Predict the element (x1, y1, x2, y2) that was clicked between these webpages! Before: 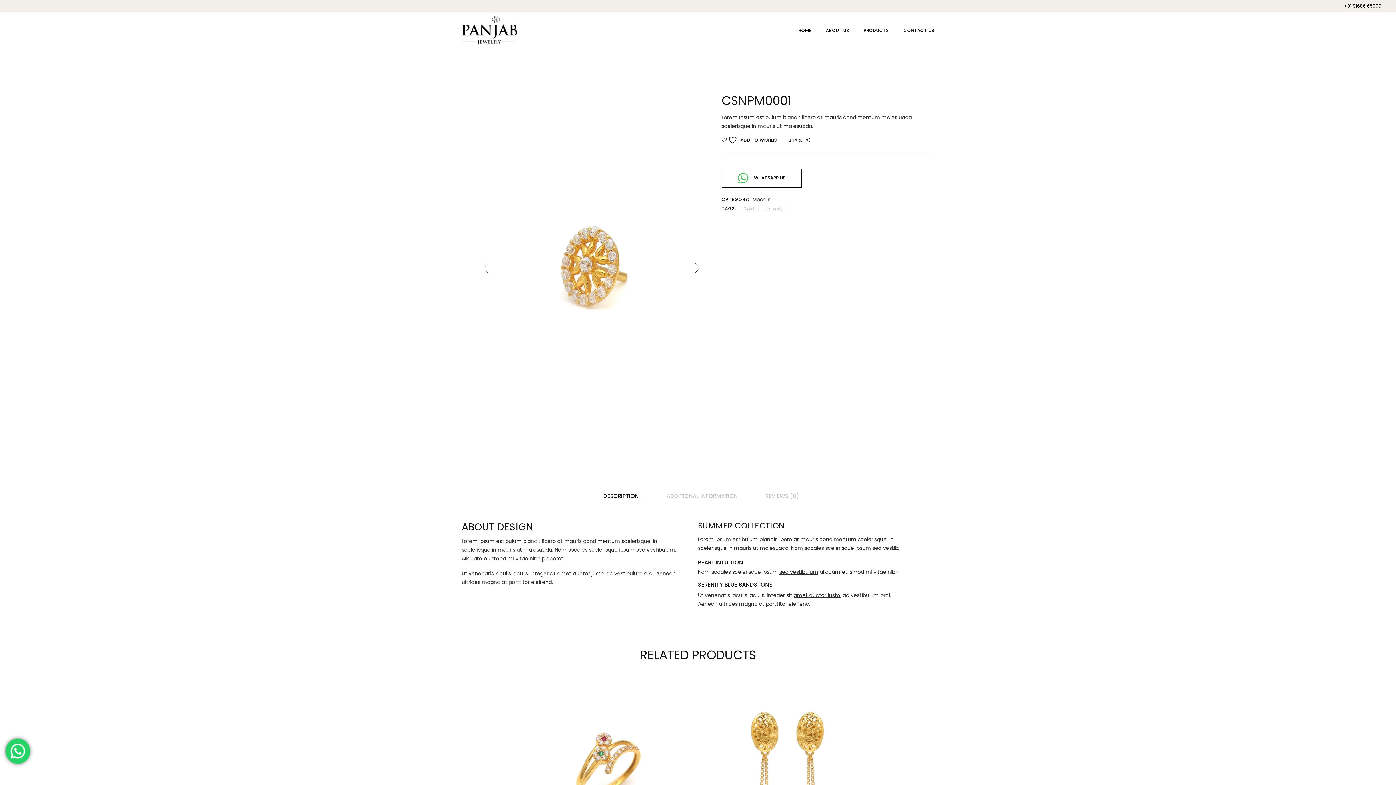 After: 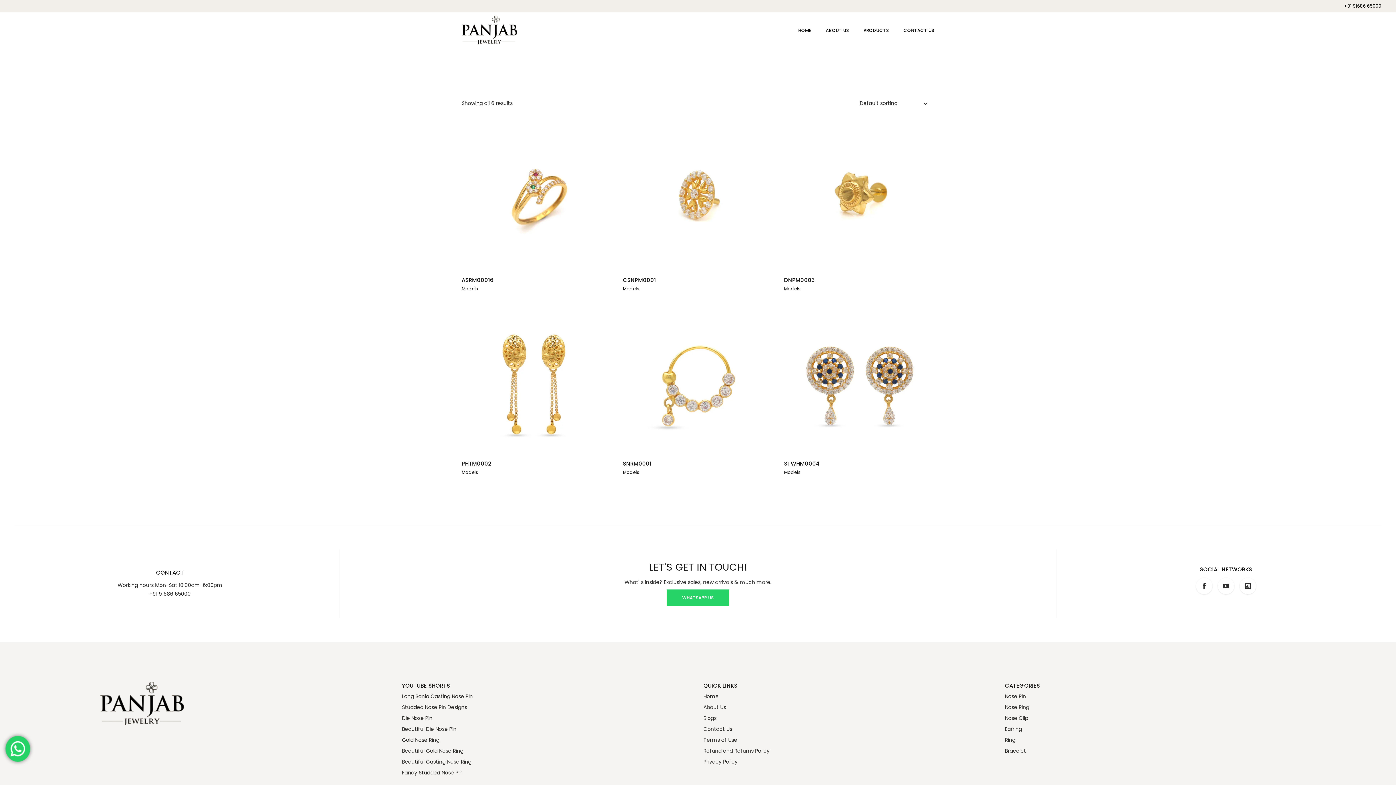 Action: label: Gold bbox: (739, 205, 758, 212)